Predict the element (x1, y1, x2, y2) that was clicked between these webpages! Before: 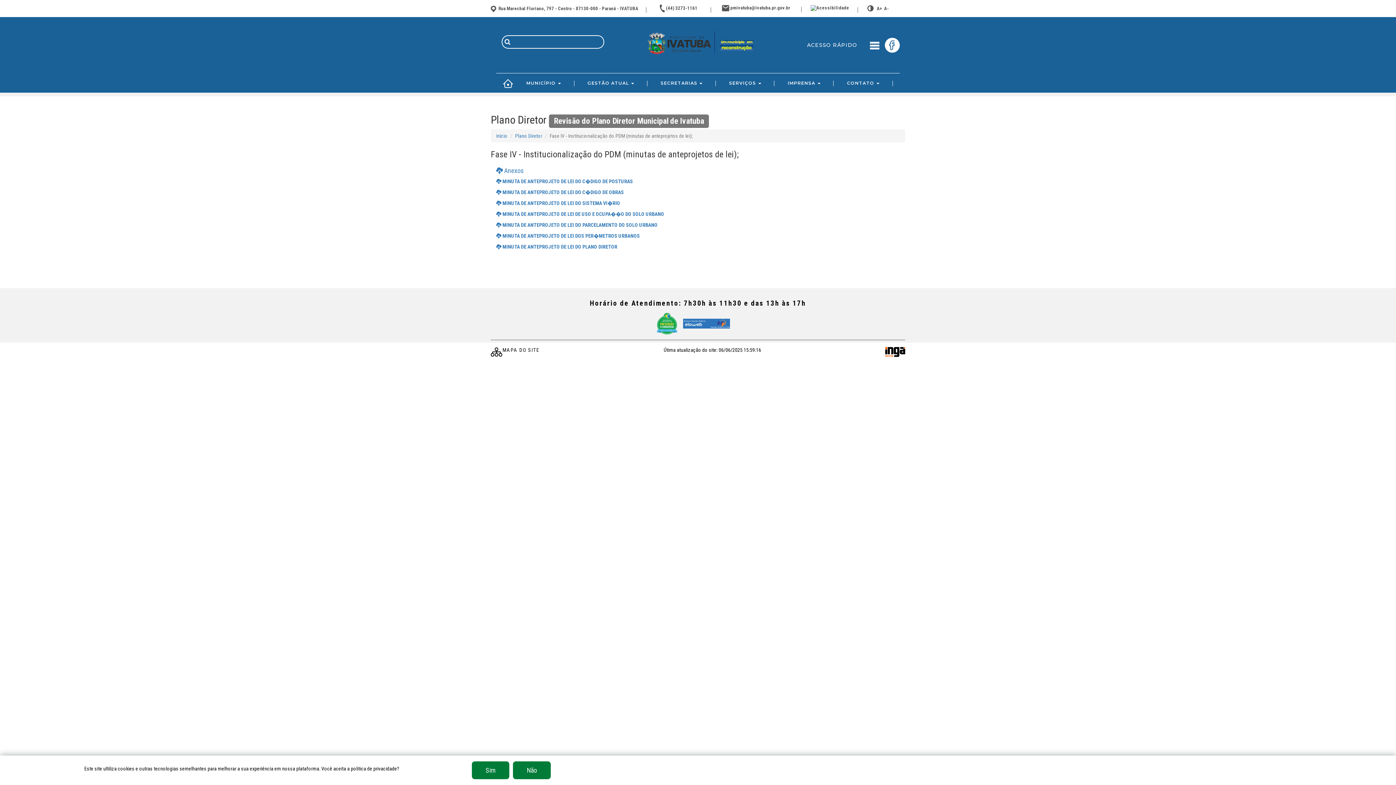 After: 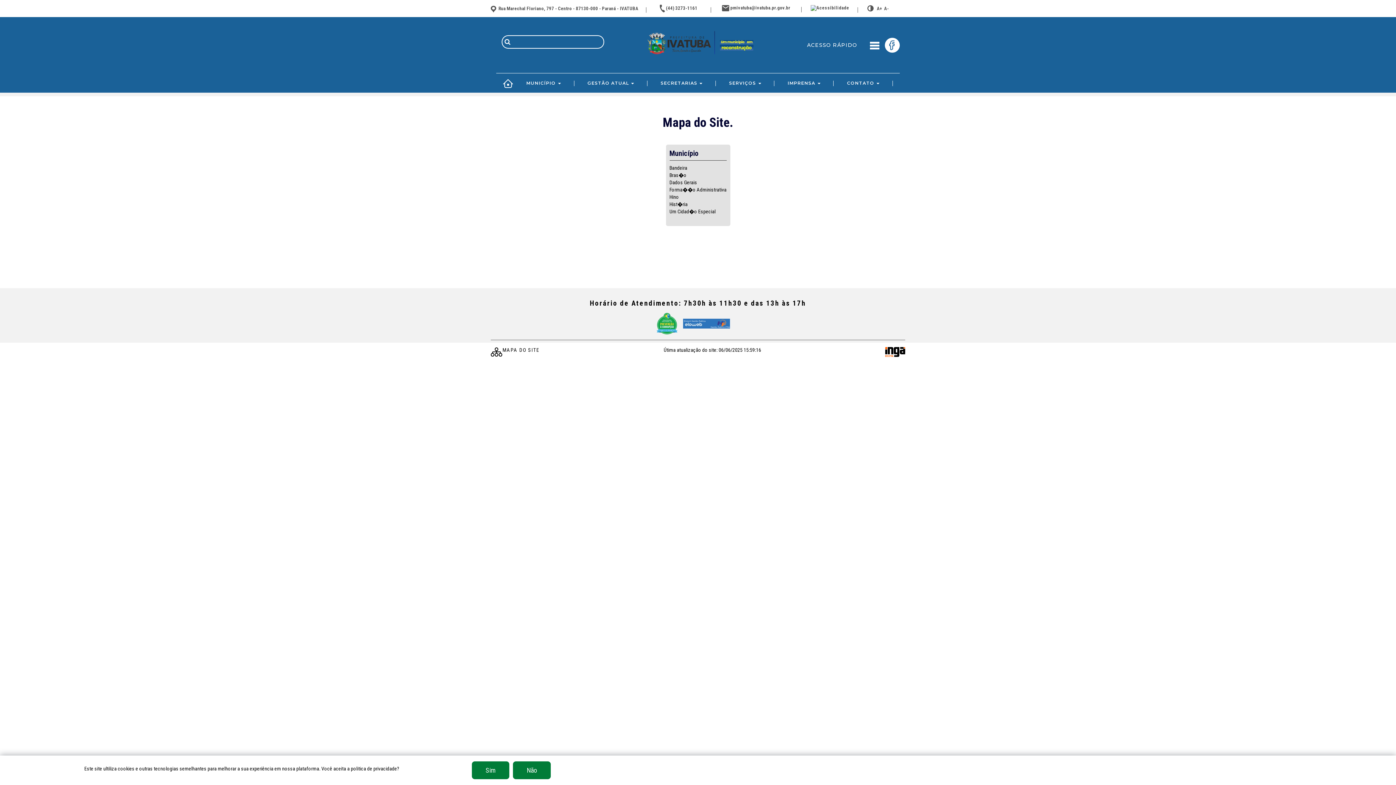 Action: bbox: (490, 346, 539, 357) label: MAPA DO SITE